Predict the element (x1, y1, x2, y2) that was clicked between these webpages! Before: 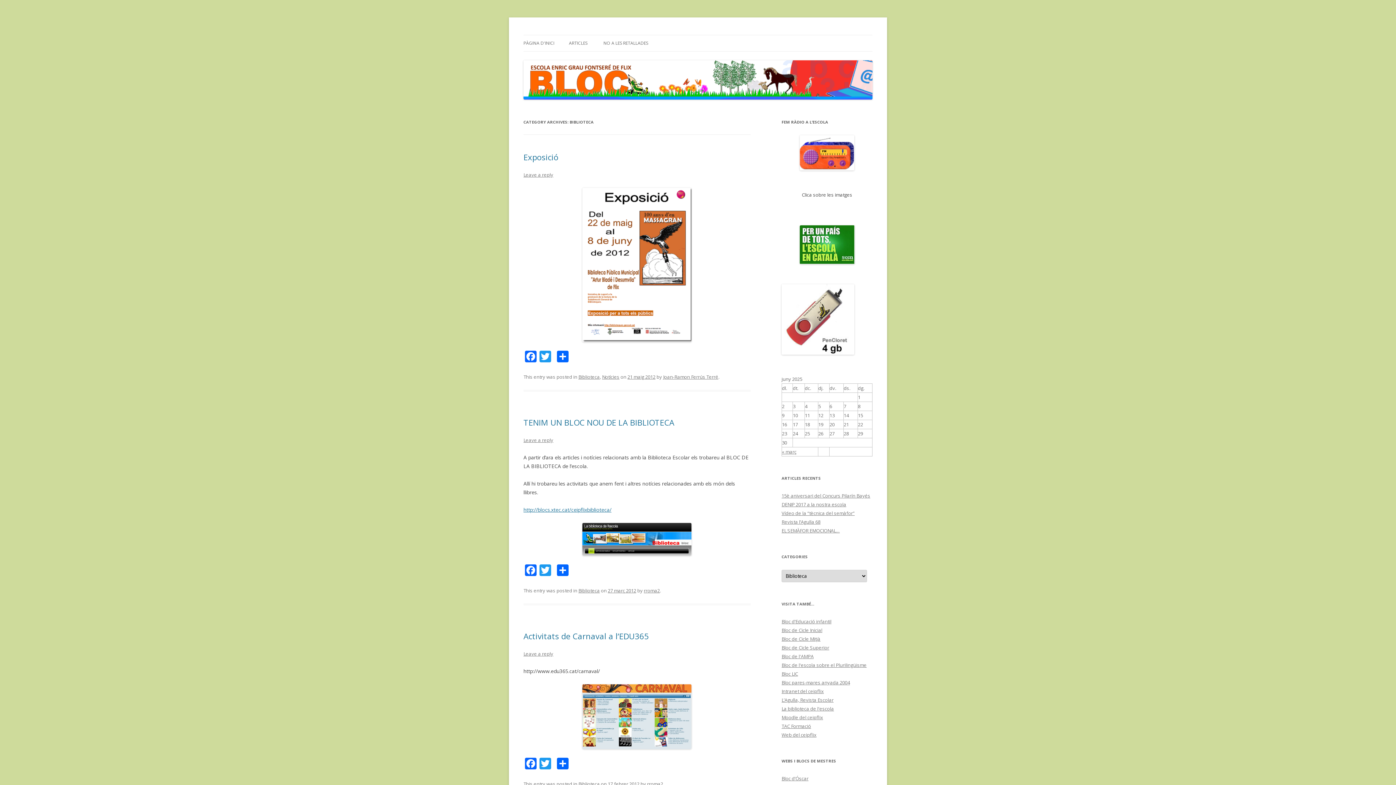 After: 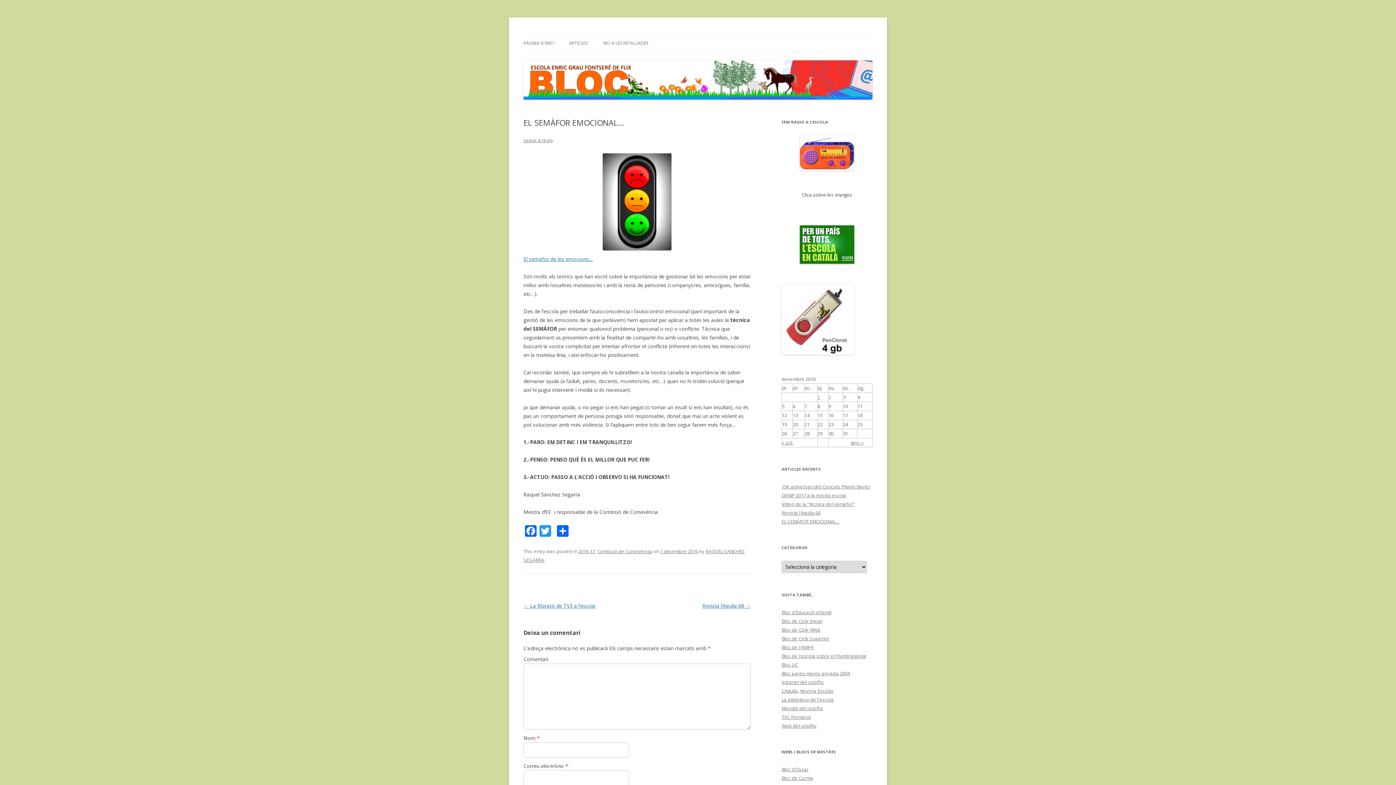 Action: bbox: (781, 527, 840, 534) label: EL SEMÀFOR EMOCIONAL…